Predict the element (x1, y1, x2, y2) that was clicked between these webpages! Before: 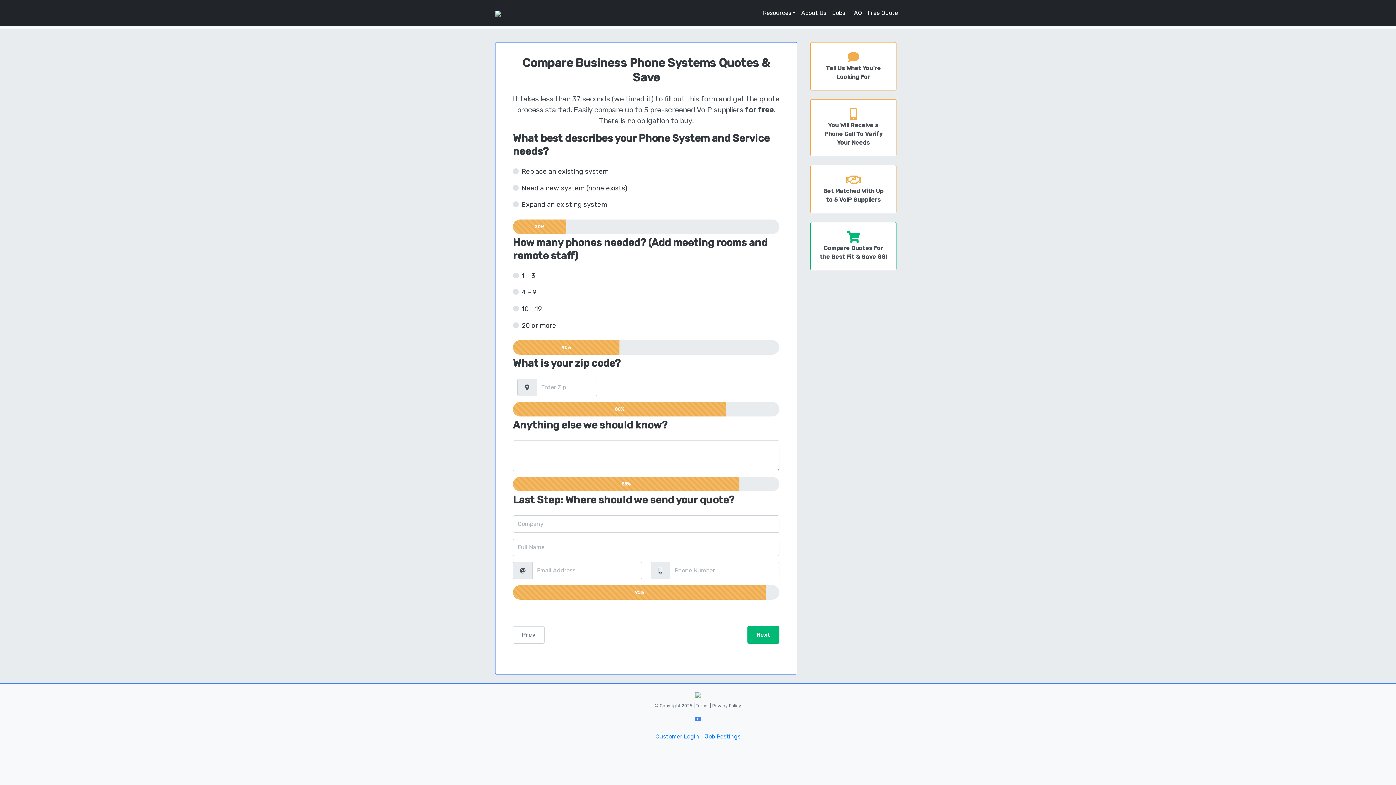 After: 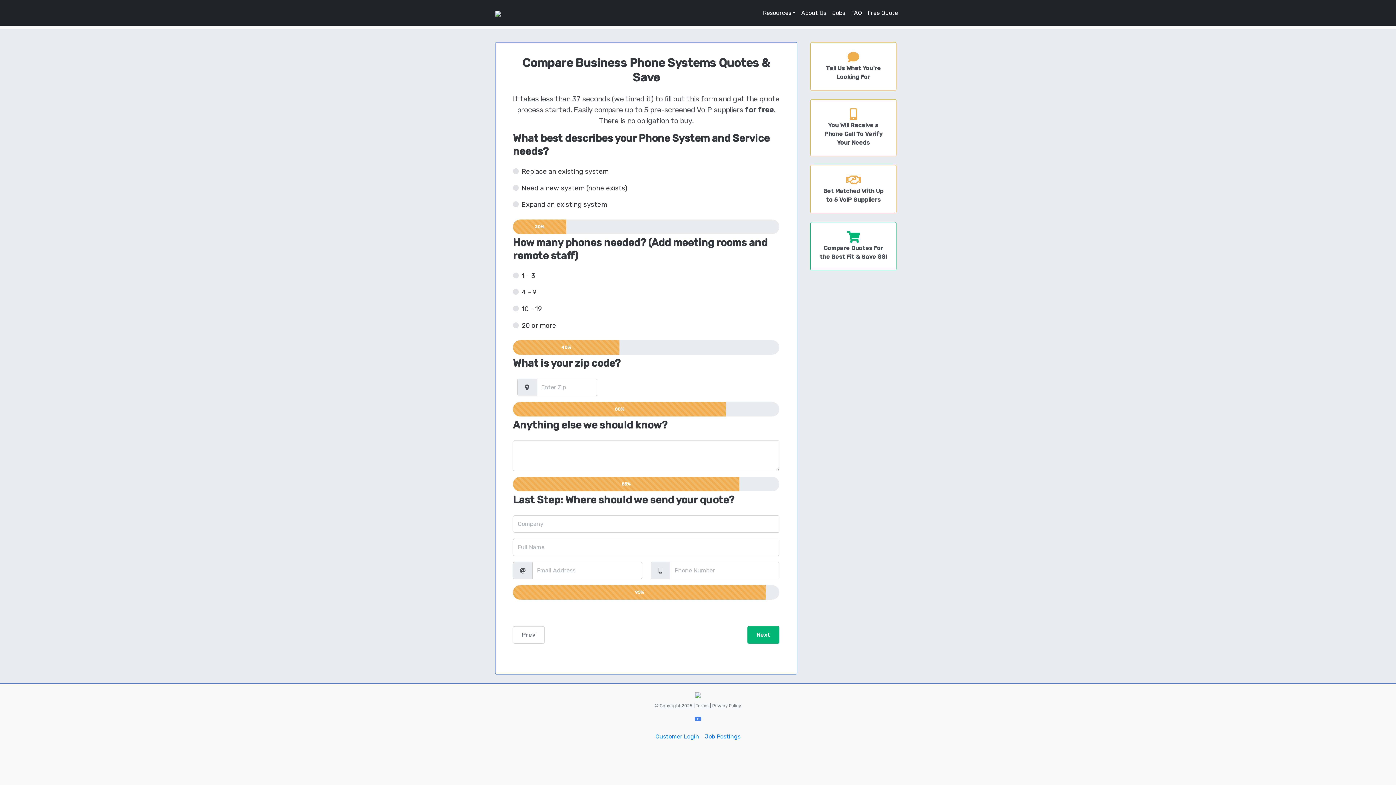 Action: bbox: (865, 5, 901, 20) label: Free Quote